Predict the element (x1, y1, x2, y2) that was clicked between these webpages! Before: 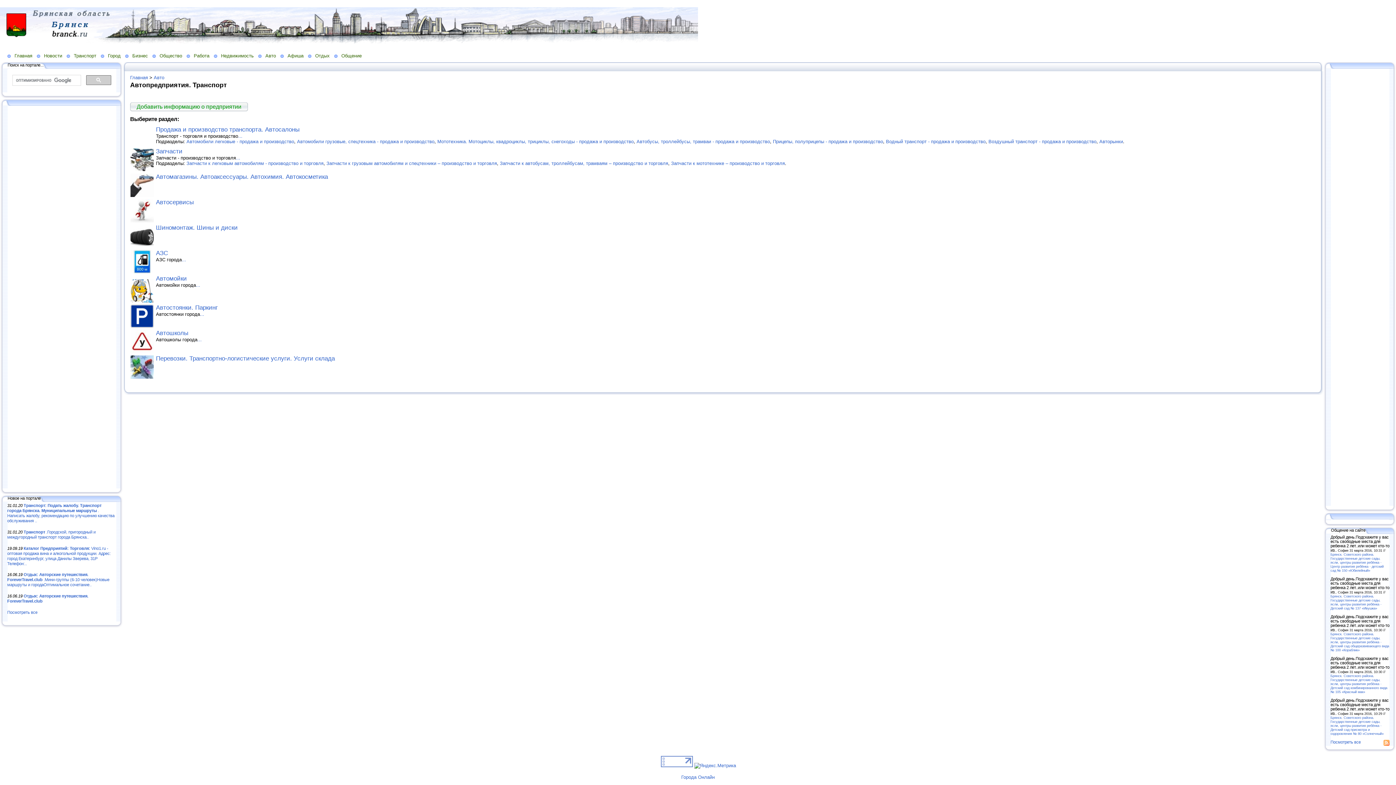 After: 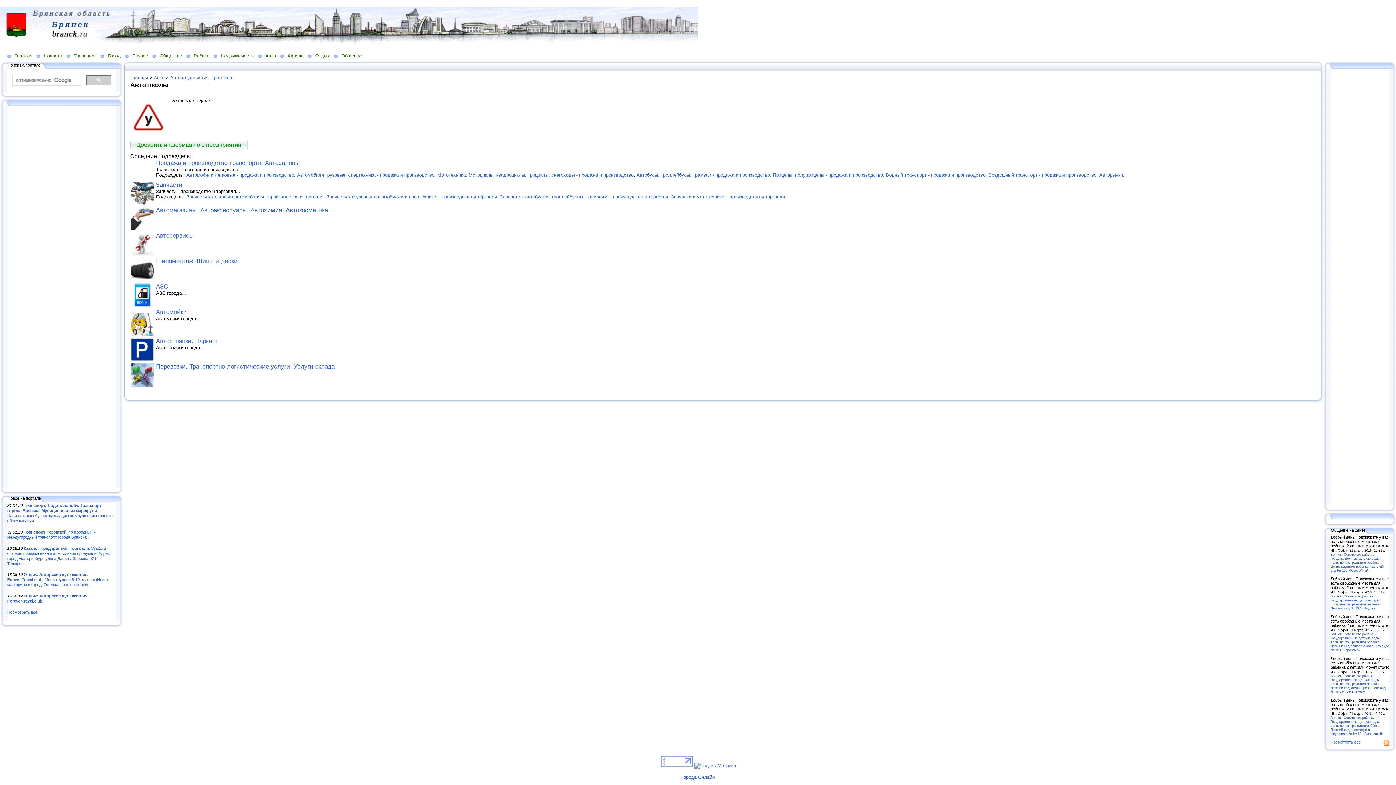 Action: bbox: (130, 349, 153, 354)